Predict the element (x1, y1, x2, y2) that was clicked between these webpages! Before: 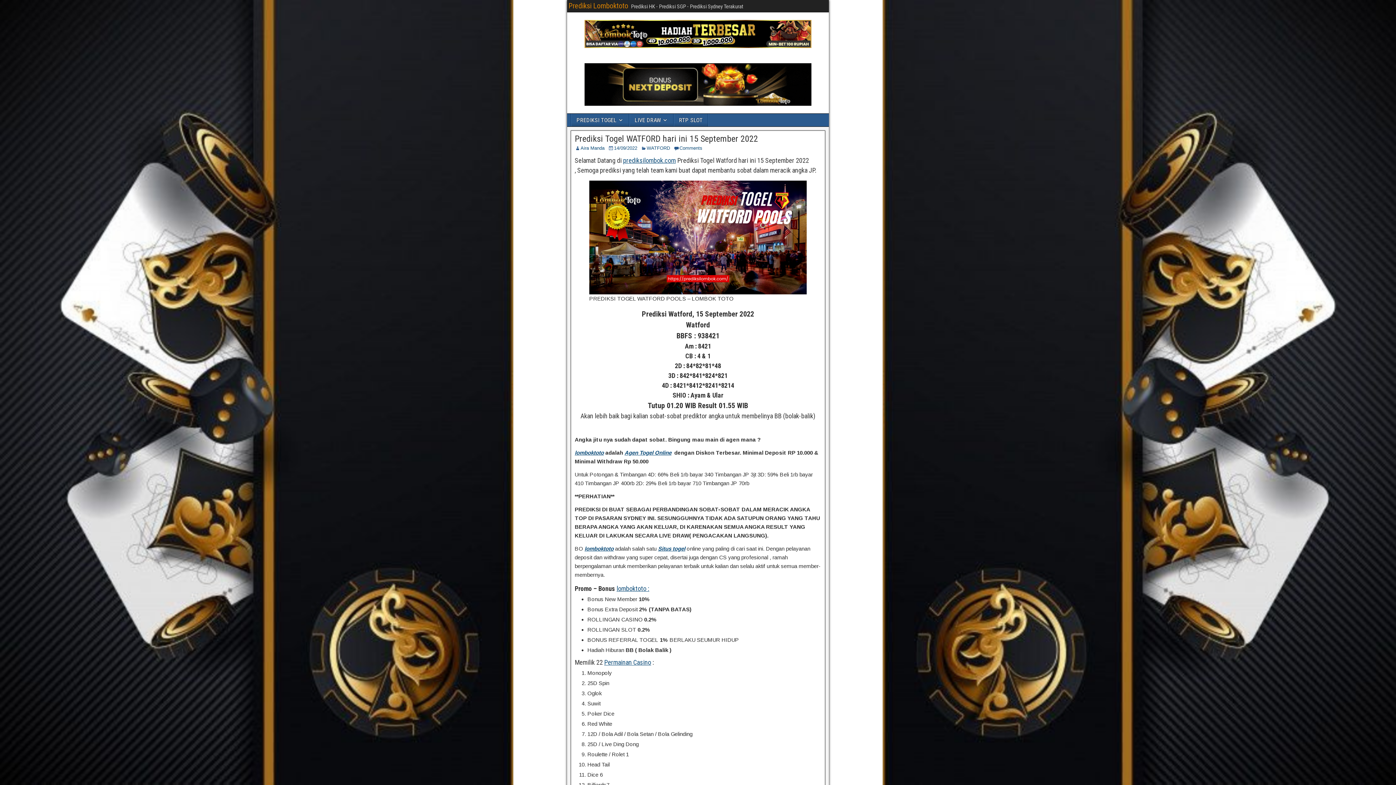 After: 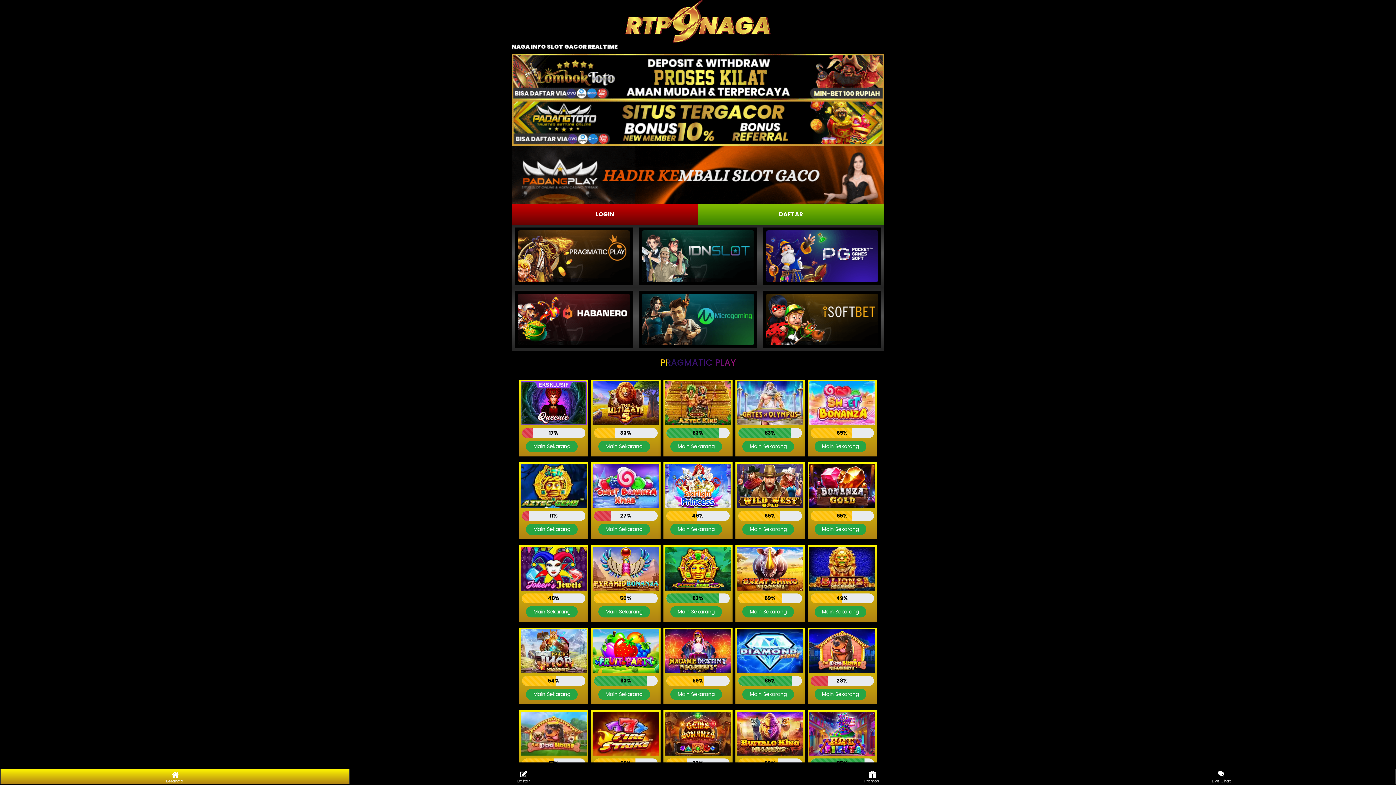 Action: label: RTP SLOT bbox: (674, 113, 708, 126)